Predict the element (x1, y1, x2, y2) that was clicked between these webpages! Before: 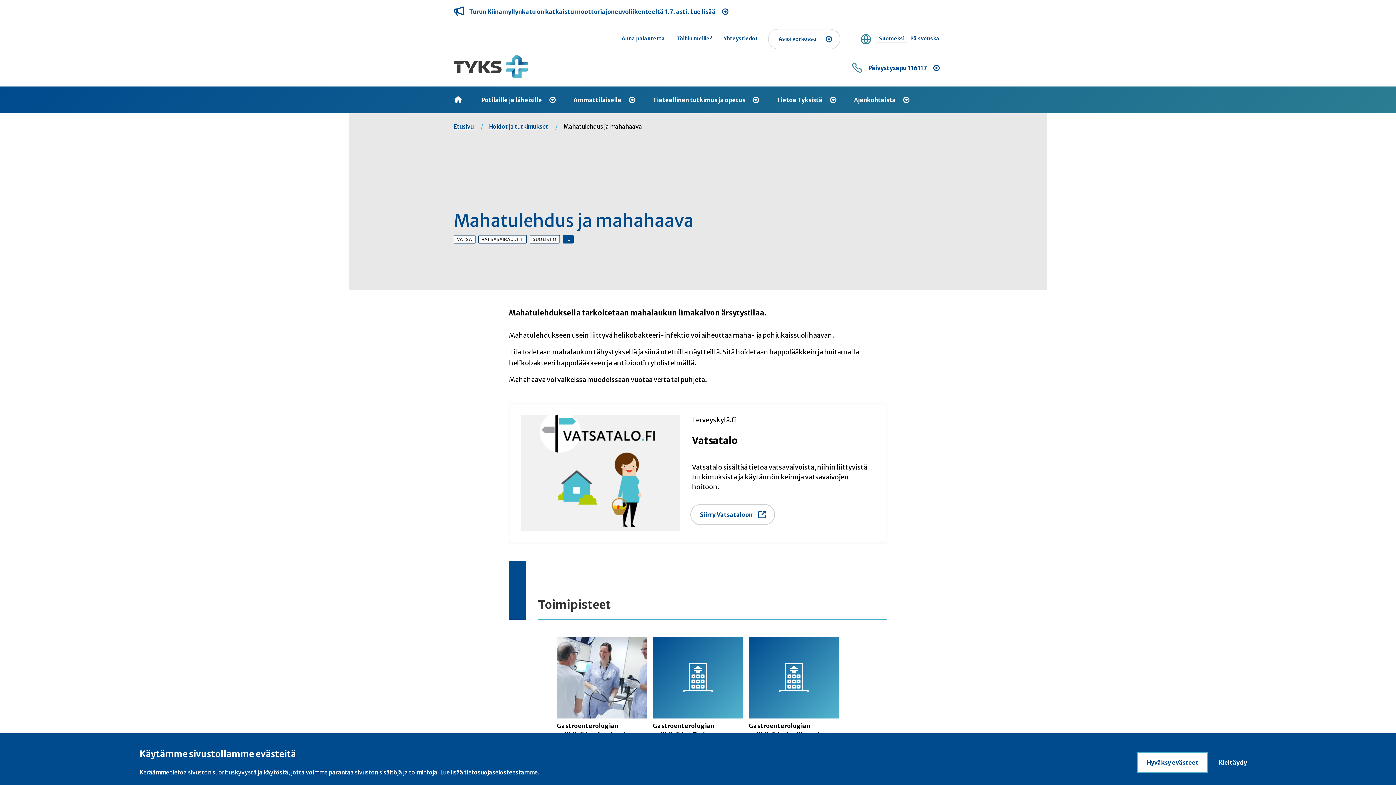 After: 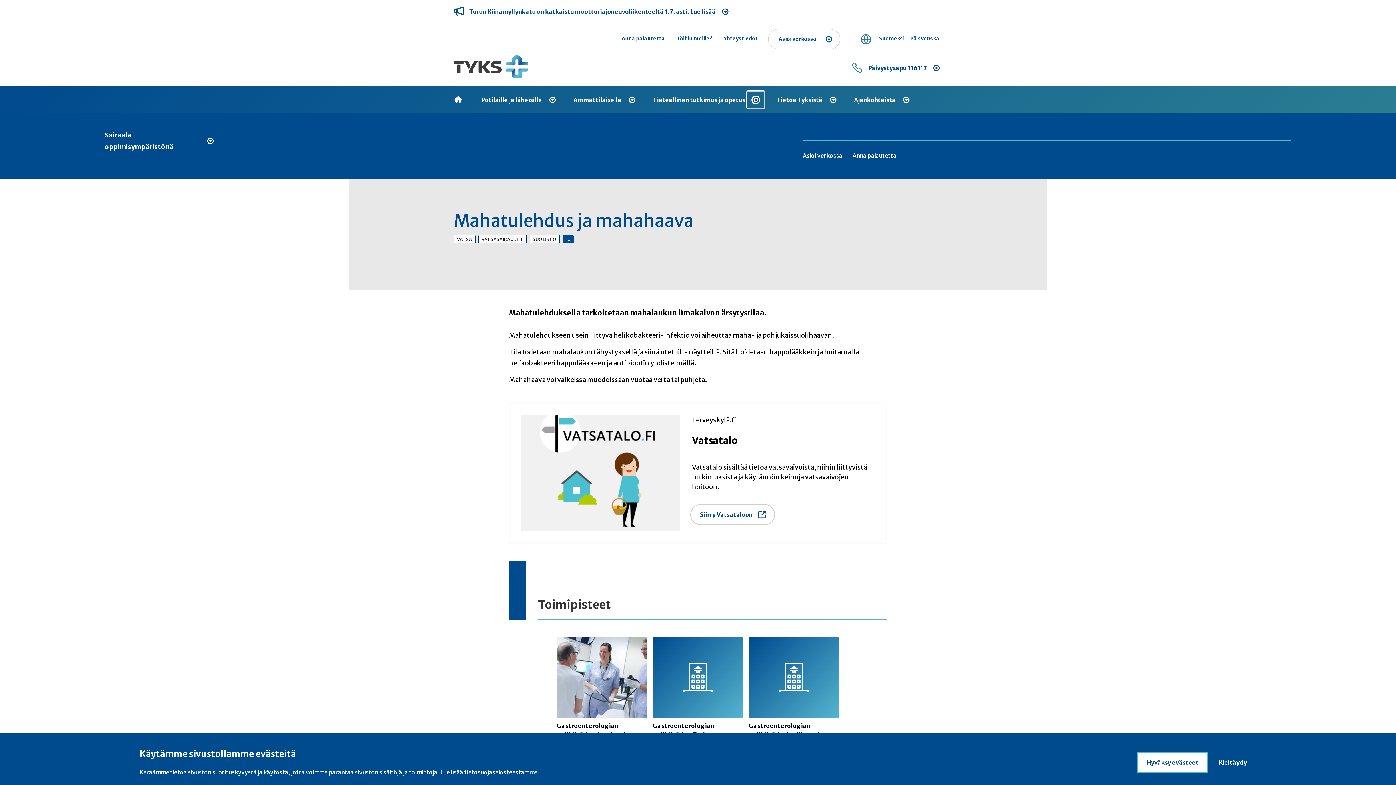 Action: label: Näytä alavalikko: Tieteellinen tutkimus ja opetus bbox: (751, 95, 760, 104)